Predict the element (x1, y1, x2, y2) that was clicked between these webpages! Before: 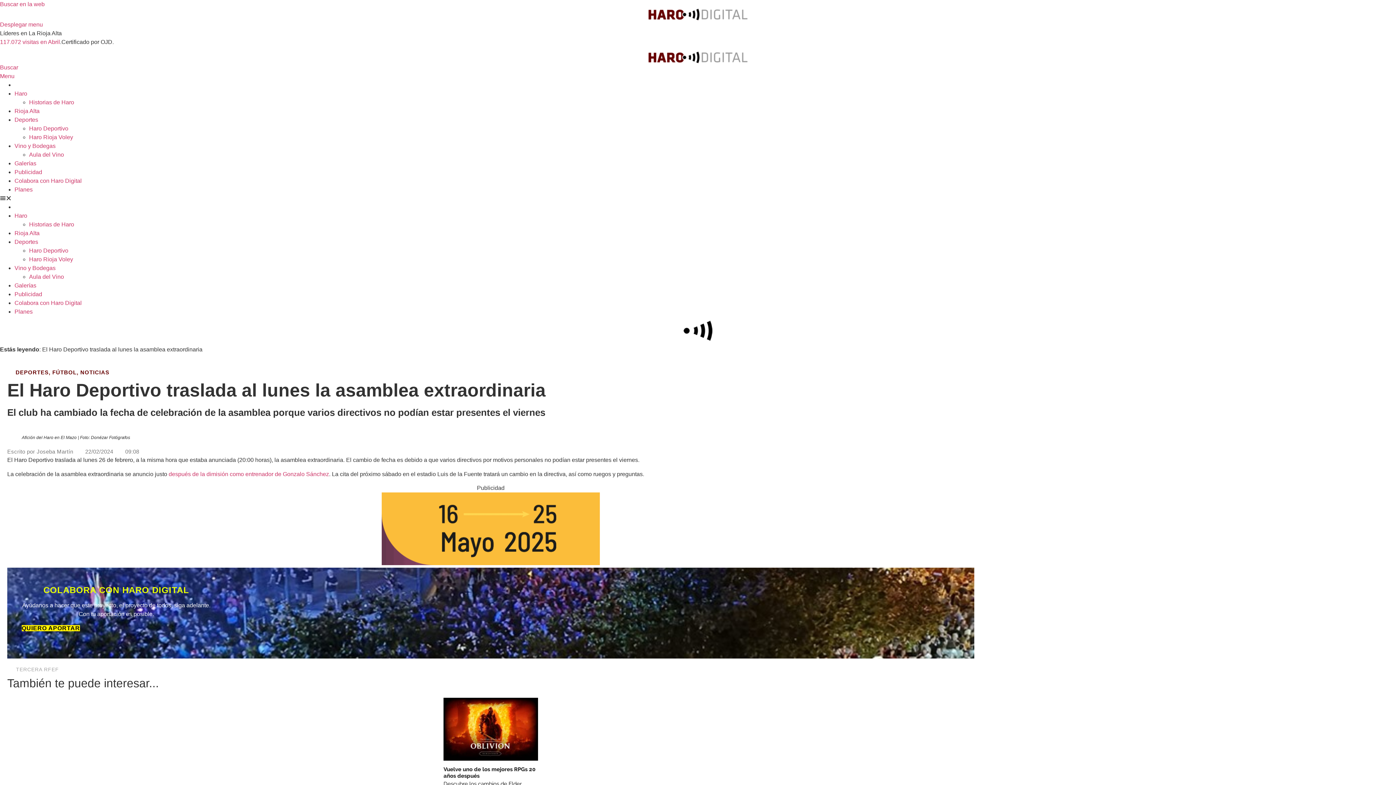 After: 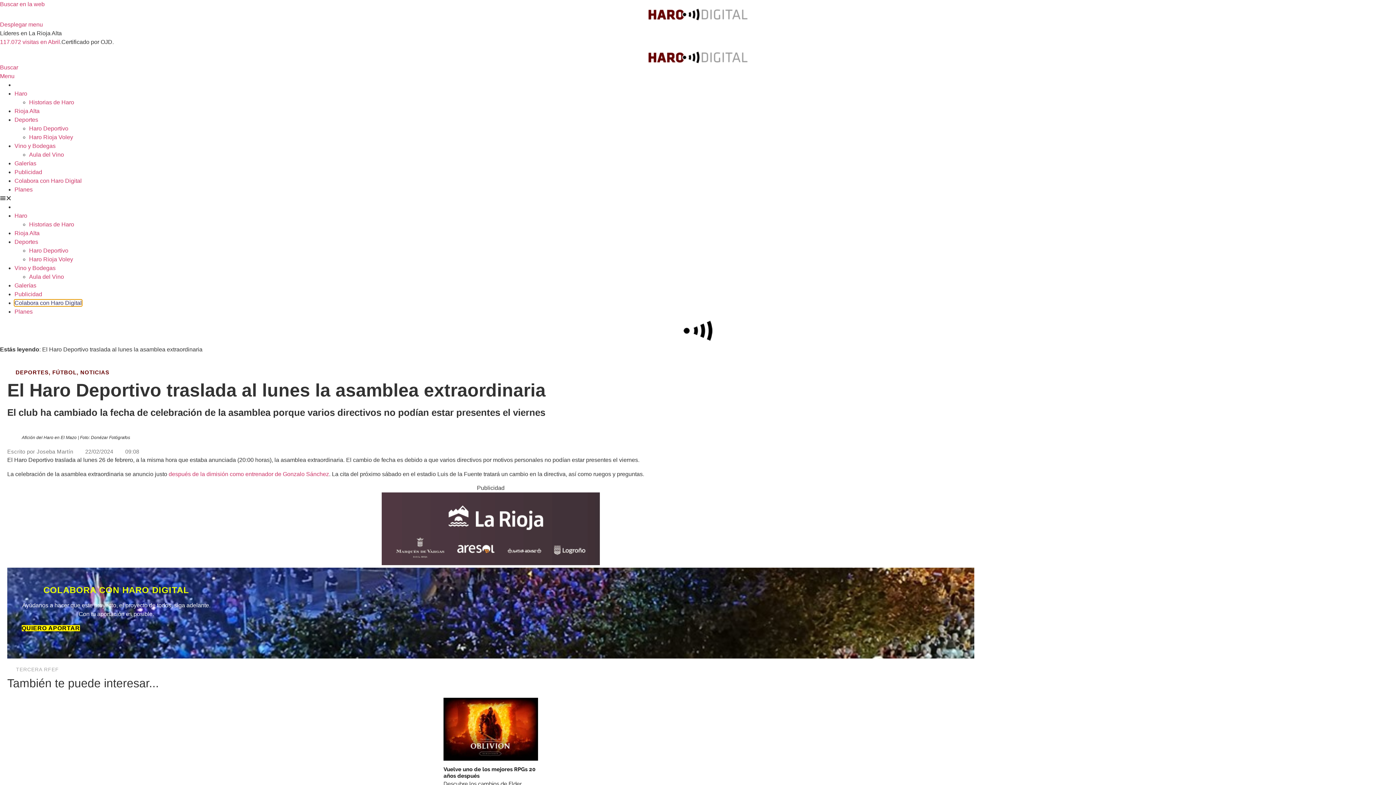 Action: bbox: (14, 300, 81, 306) label: Colabora con Haro Digital